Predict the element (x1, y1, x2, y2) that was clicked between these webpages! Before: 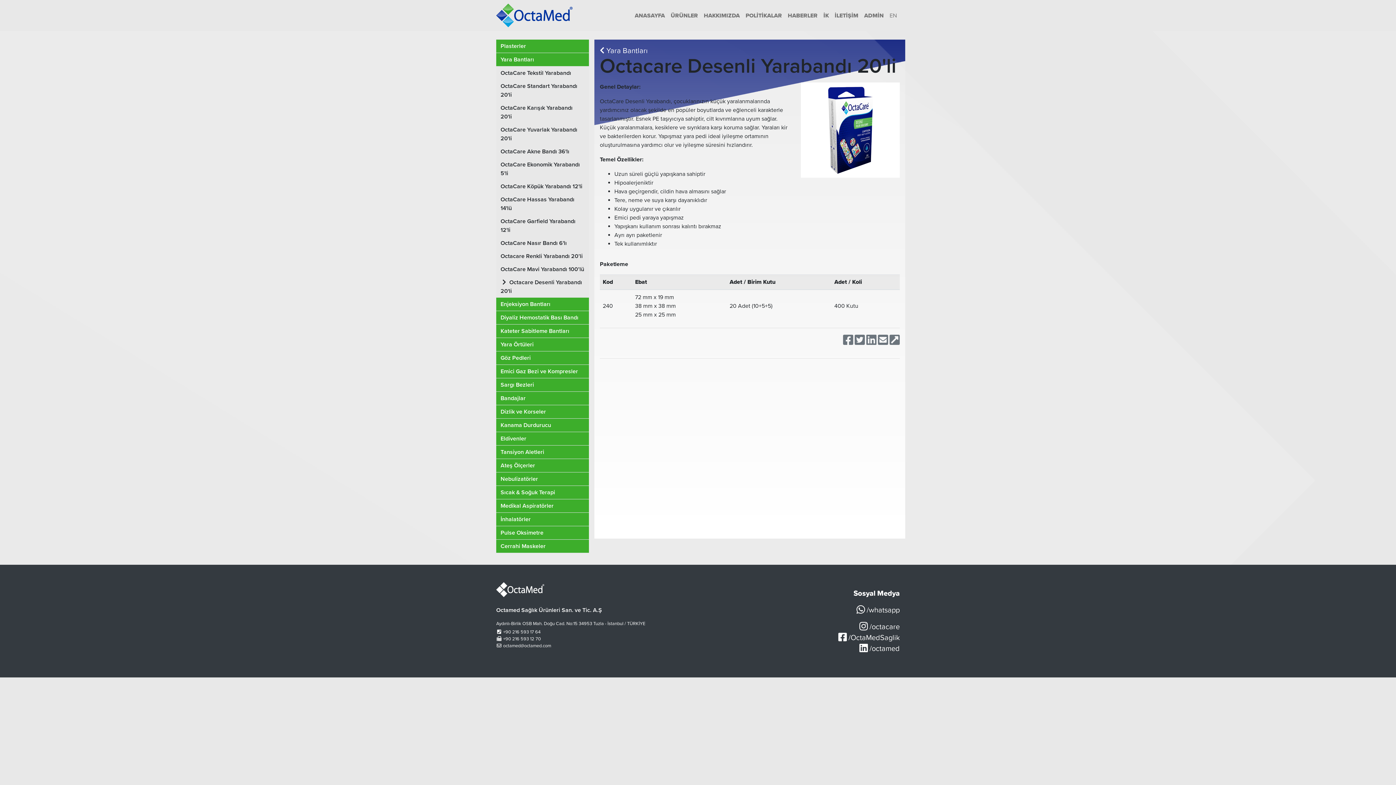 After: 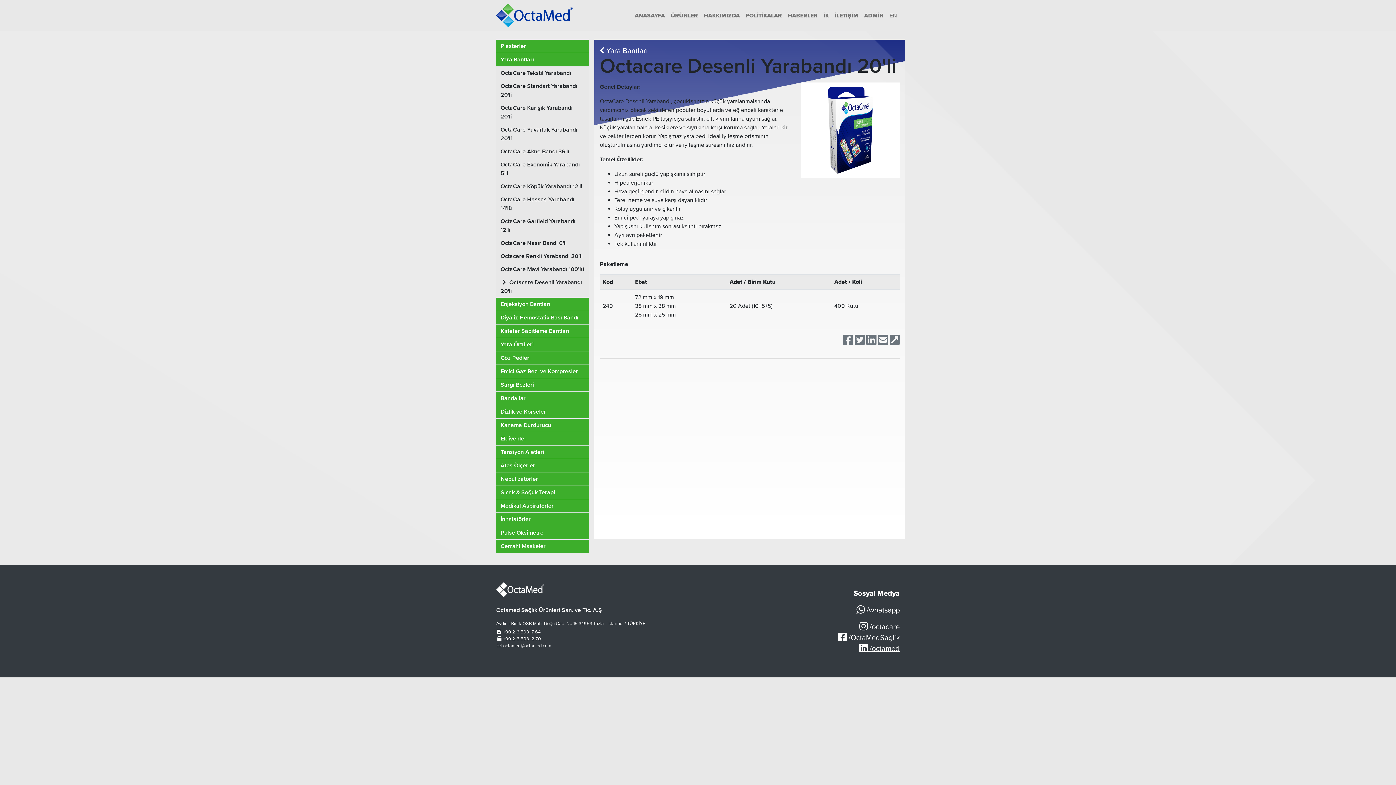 Action: label:  /octamed bbox: (859, 644, 900, 653)